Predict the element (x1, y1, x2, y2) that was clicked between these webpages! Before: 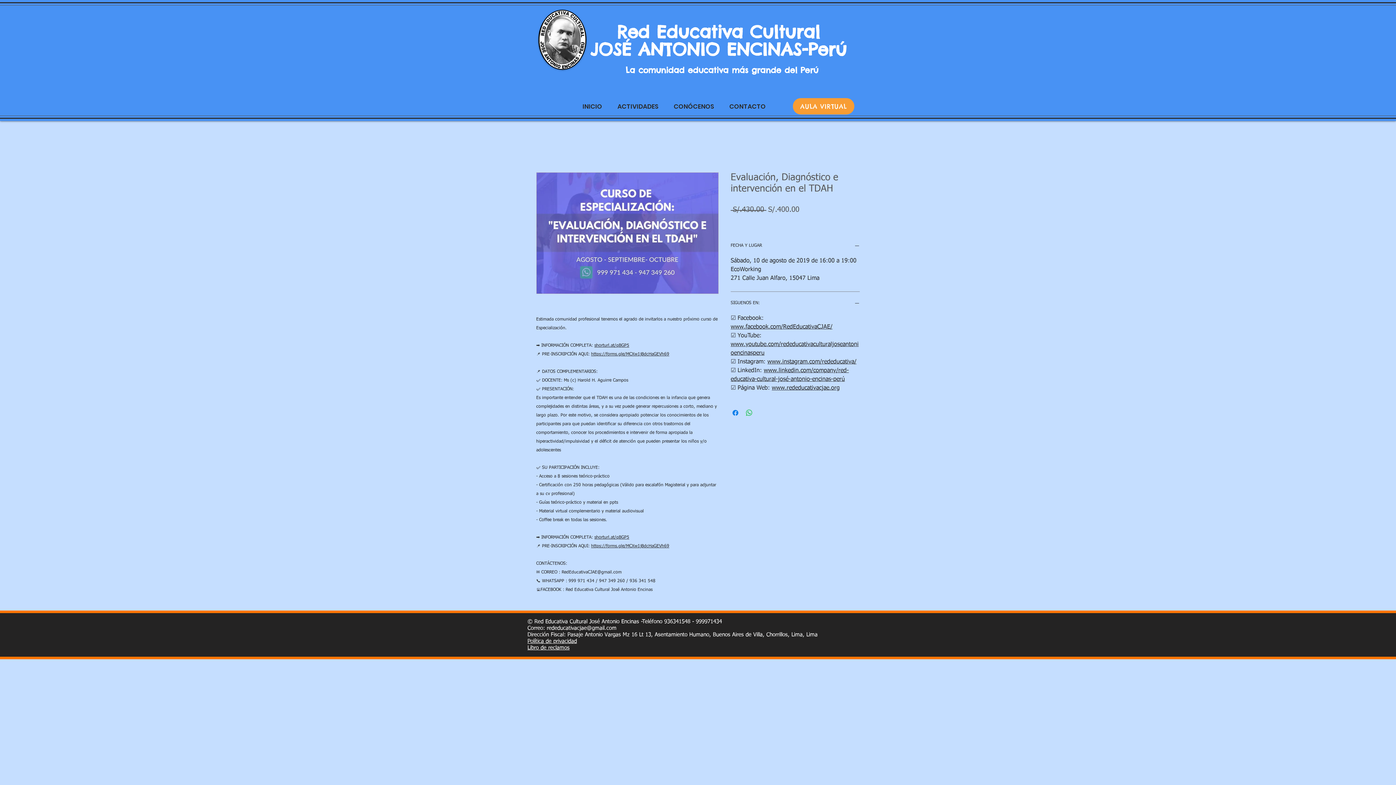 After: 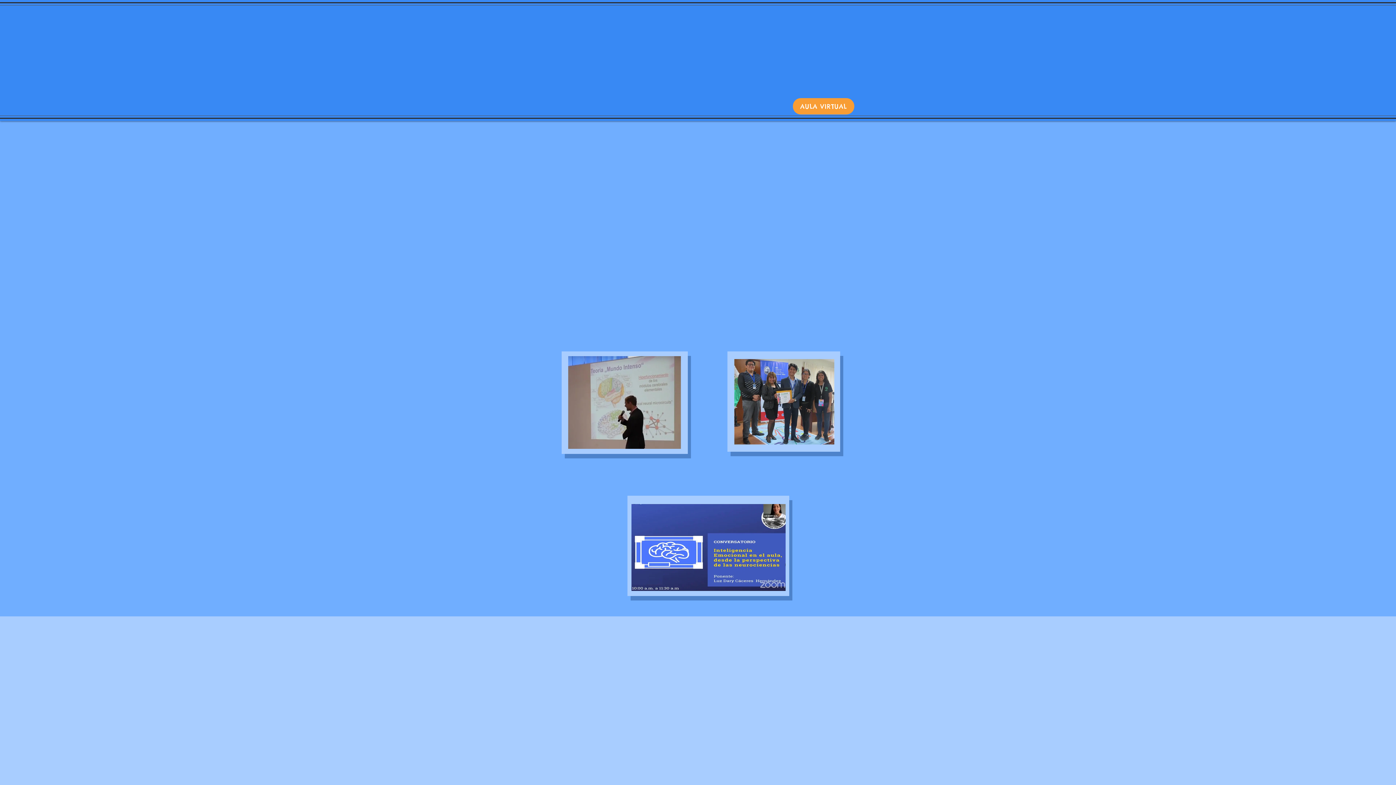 Action: label: INICIO bbox: (575, 96, 610, 117)